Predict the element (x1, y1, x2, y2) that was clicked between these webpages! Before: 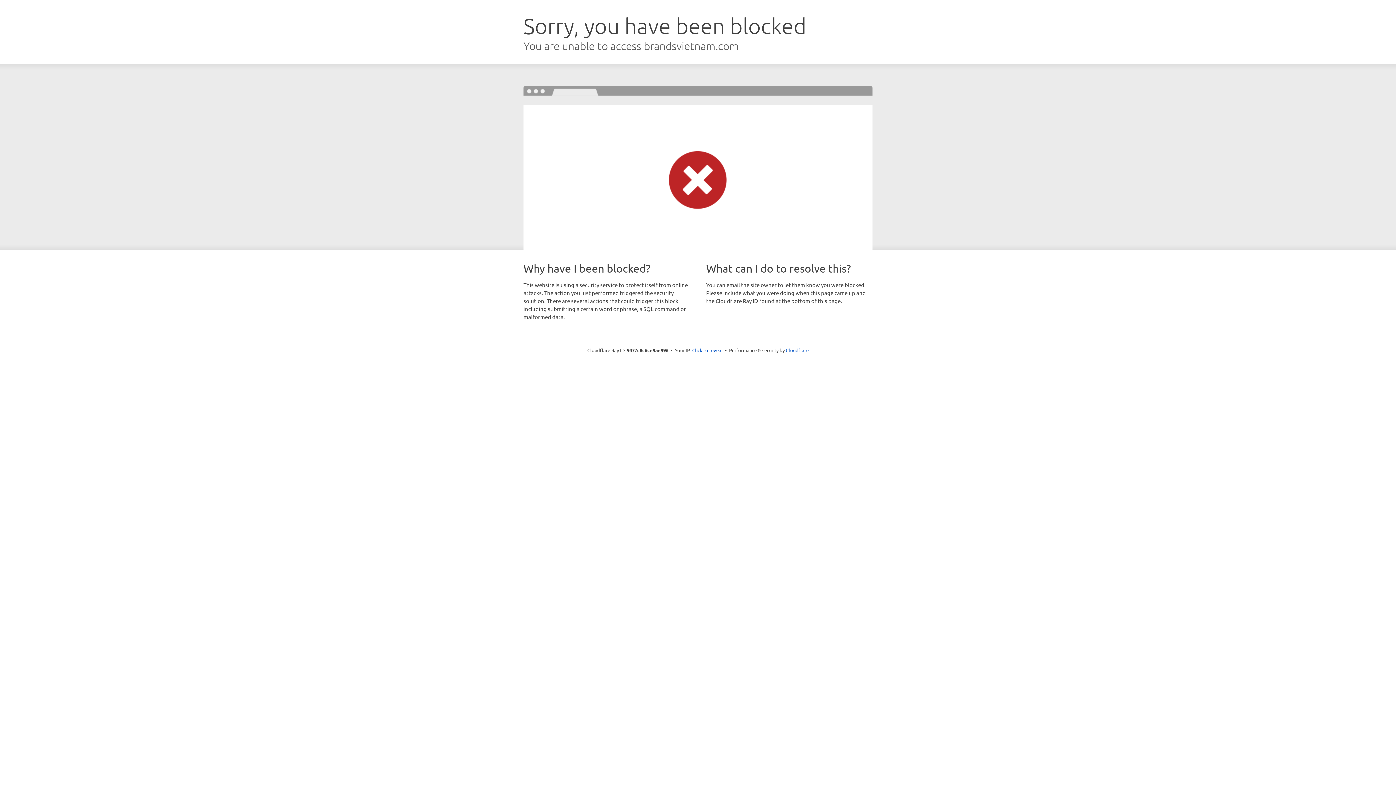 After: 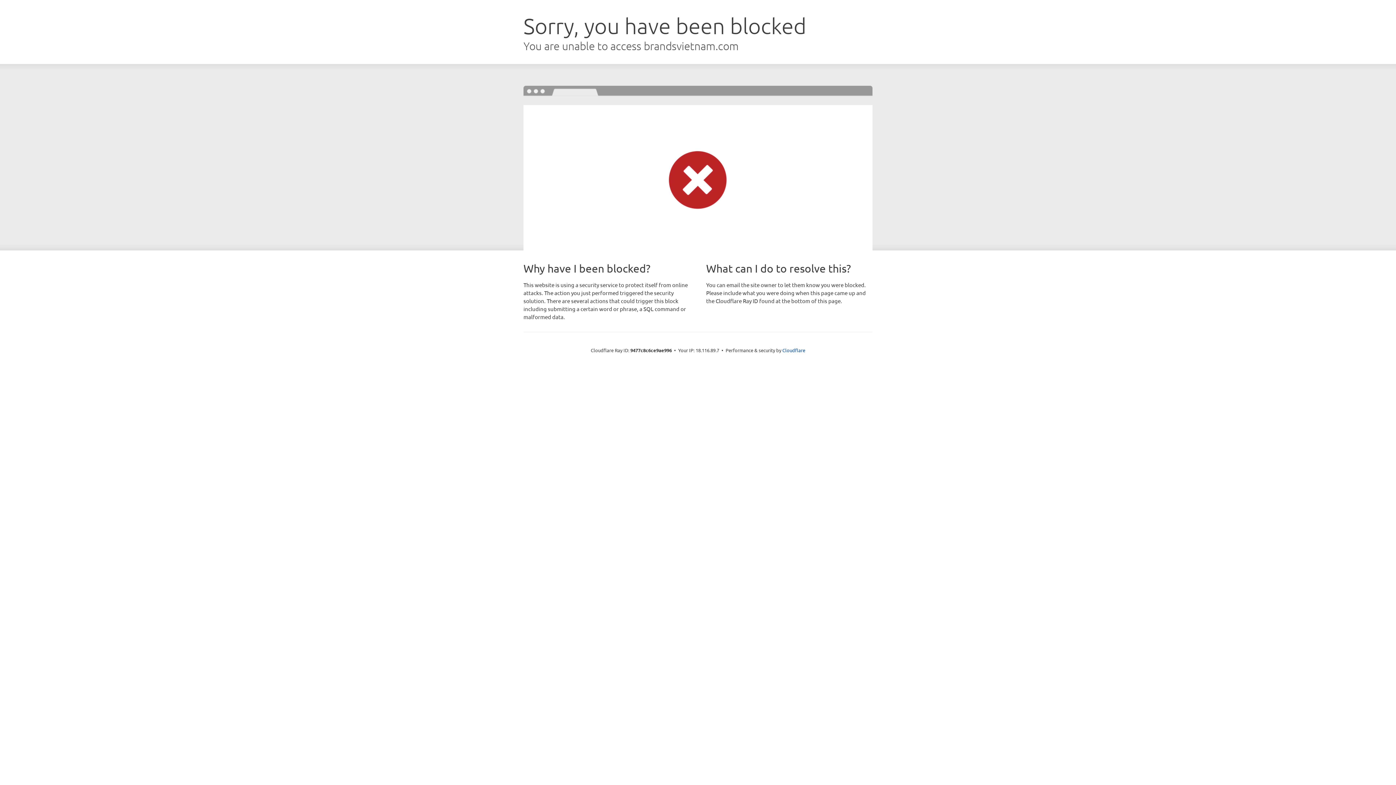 Action: label: Click to reveal bbox: (692, 346, 722, 353)